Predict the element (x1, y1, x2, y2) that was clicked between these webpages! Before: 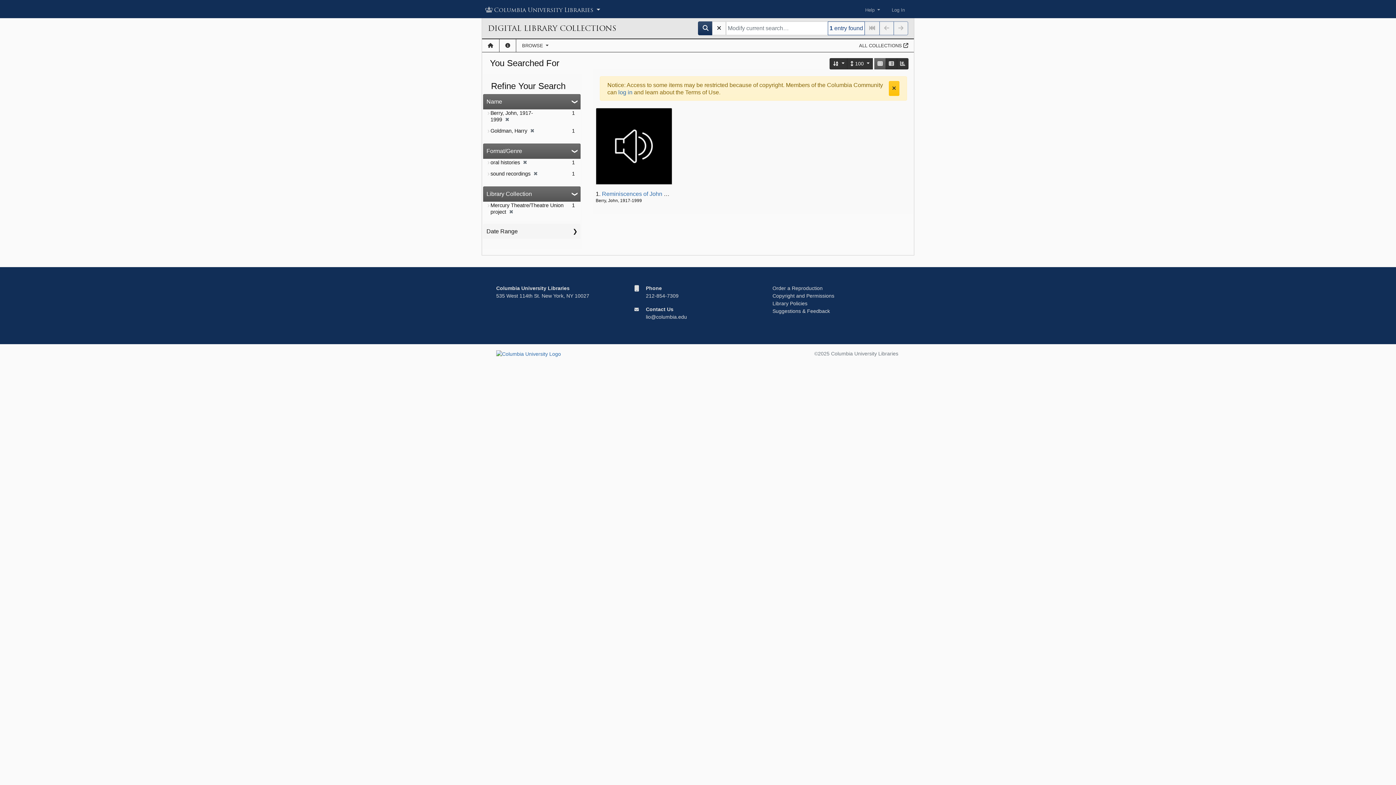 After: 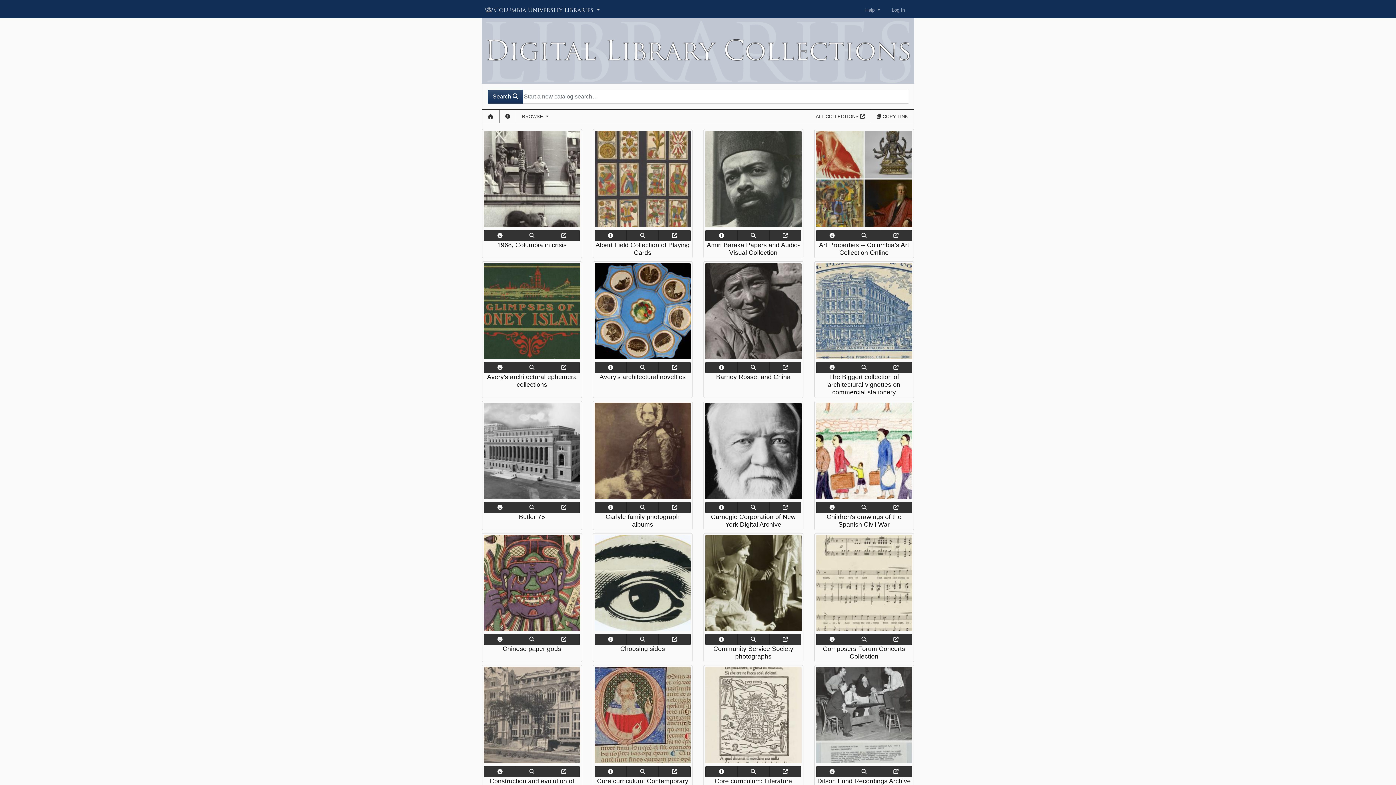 Action: bbox: (488, 21, 692, 35) label: DIGITAL LIBRARY COLLECTIONS